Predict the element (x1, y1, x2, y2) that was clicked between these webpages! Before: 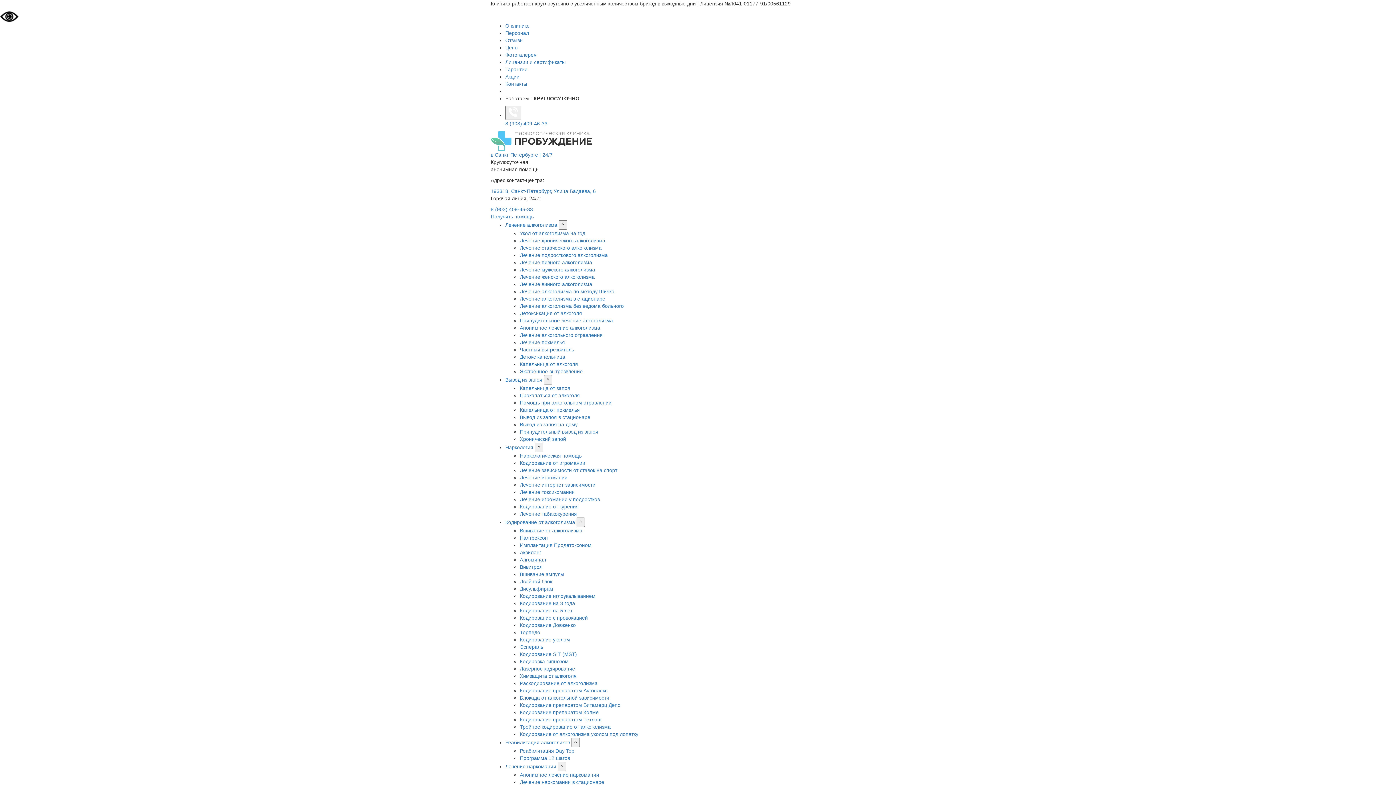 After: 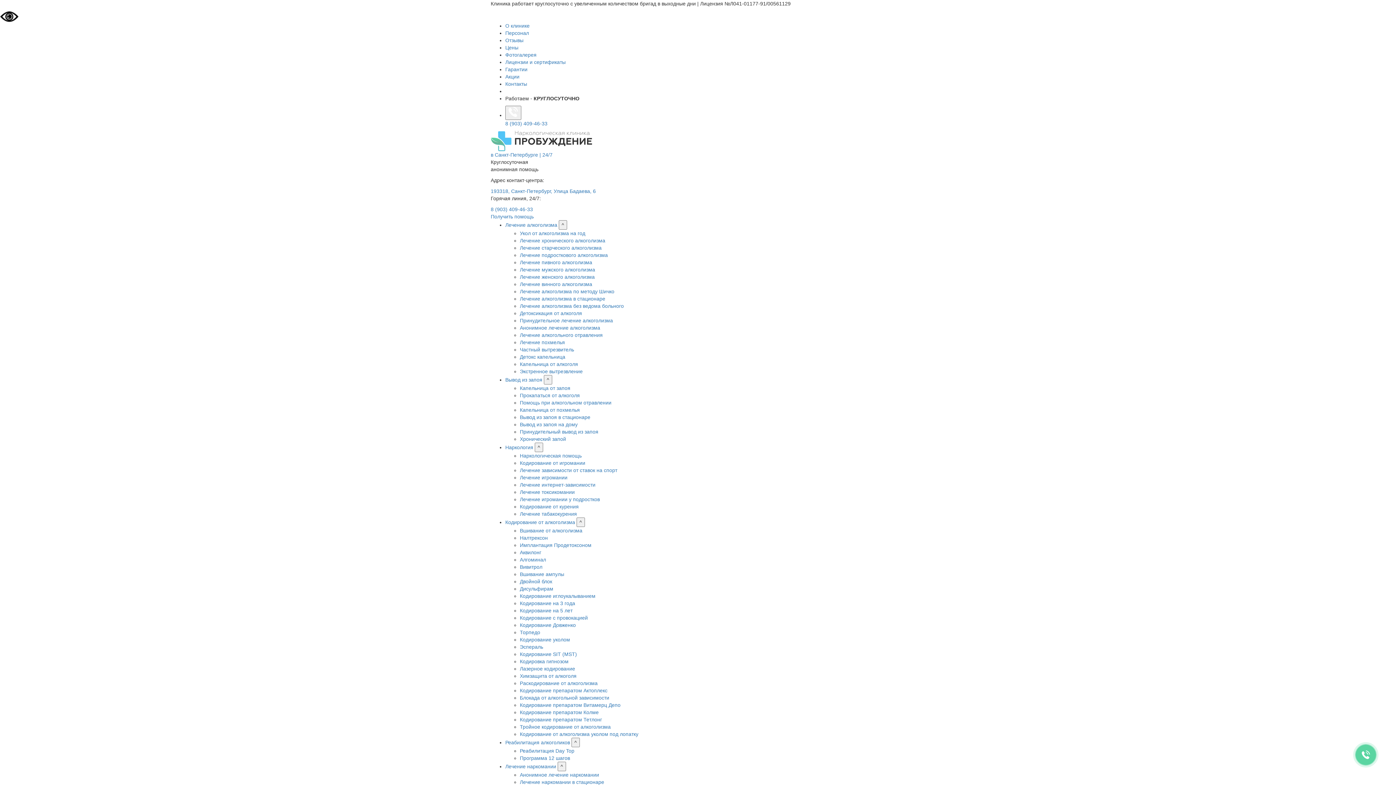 Action: bbox: (520, 303, 624, 309) label: Лечение алкоголизма без ведома больного